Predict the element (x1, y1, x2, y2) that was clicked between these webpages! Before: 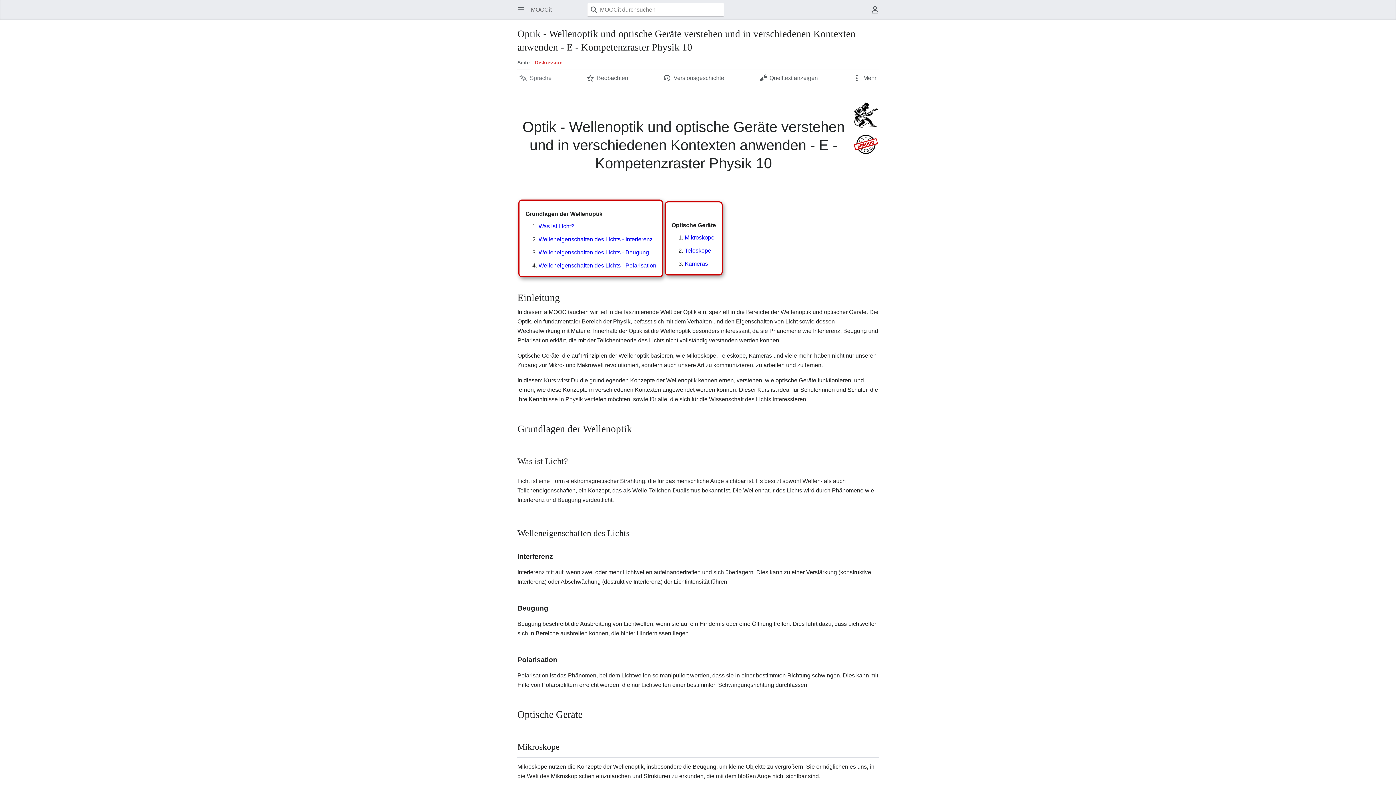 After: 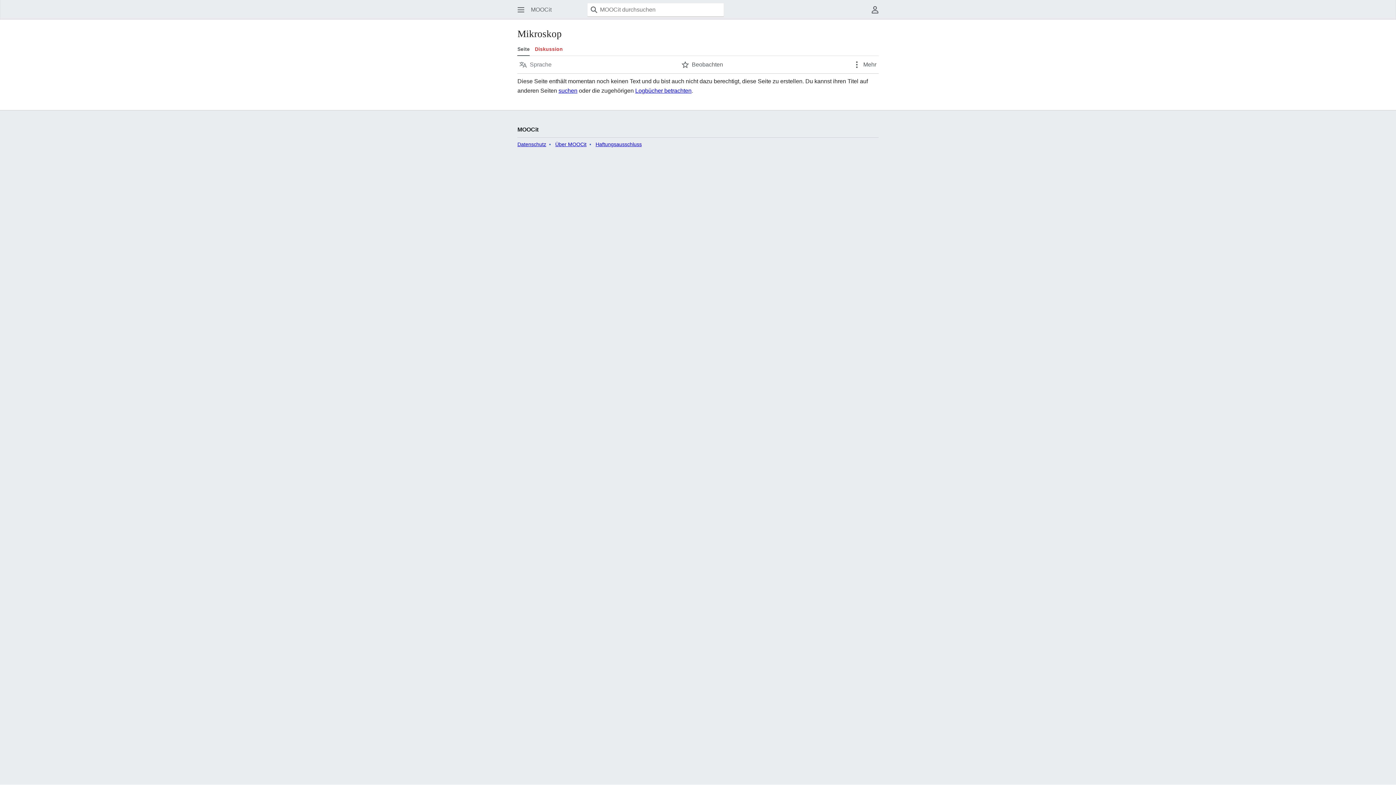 Action: bbox: (684, 234, 714, 240) label: Mikroskope